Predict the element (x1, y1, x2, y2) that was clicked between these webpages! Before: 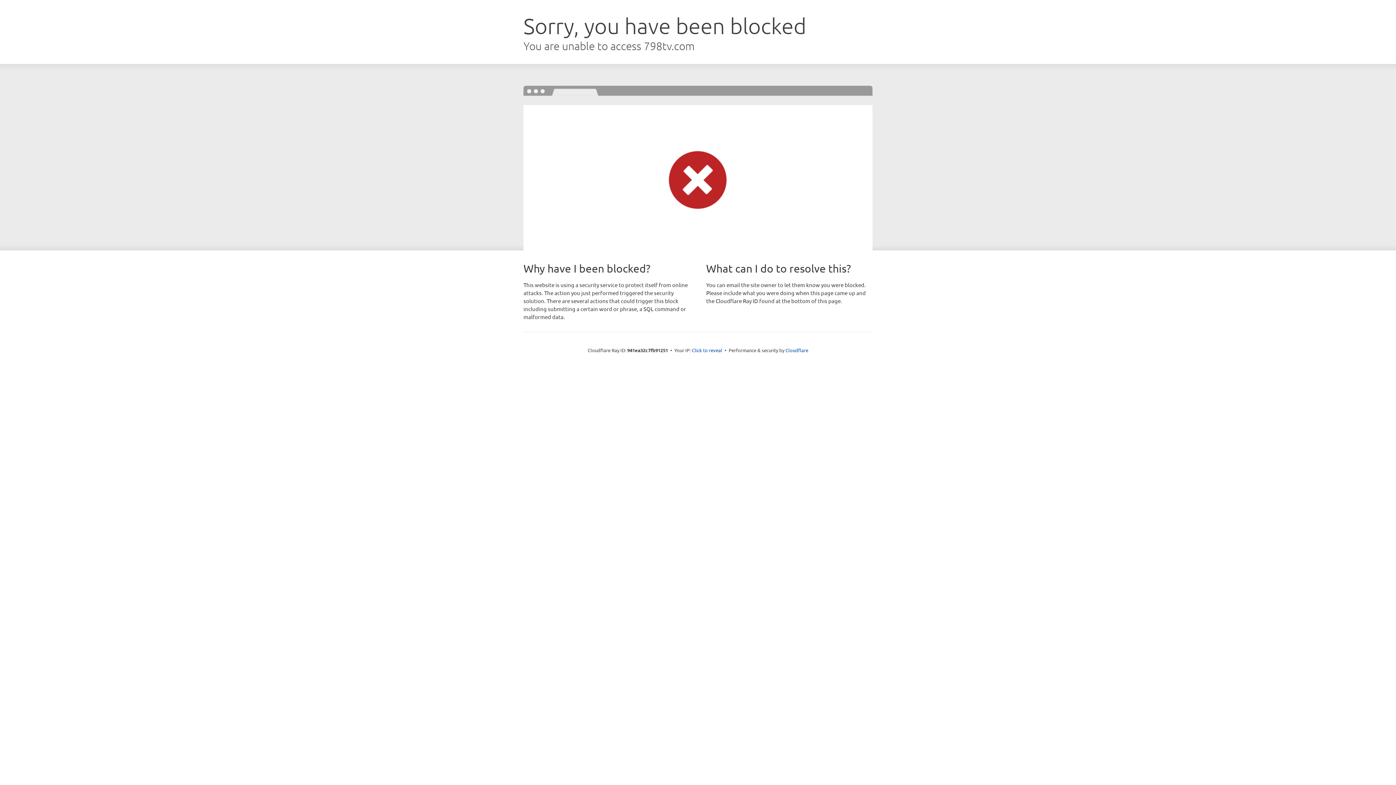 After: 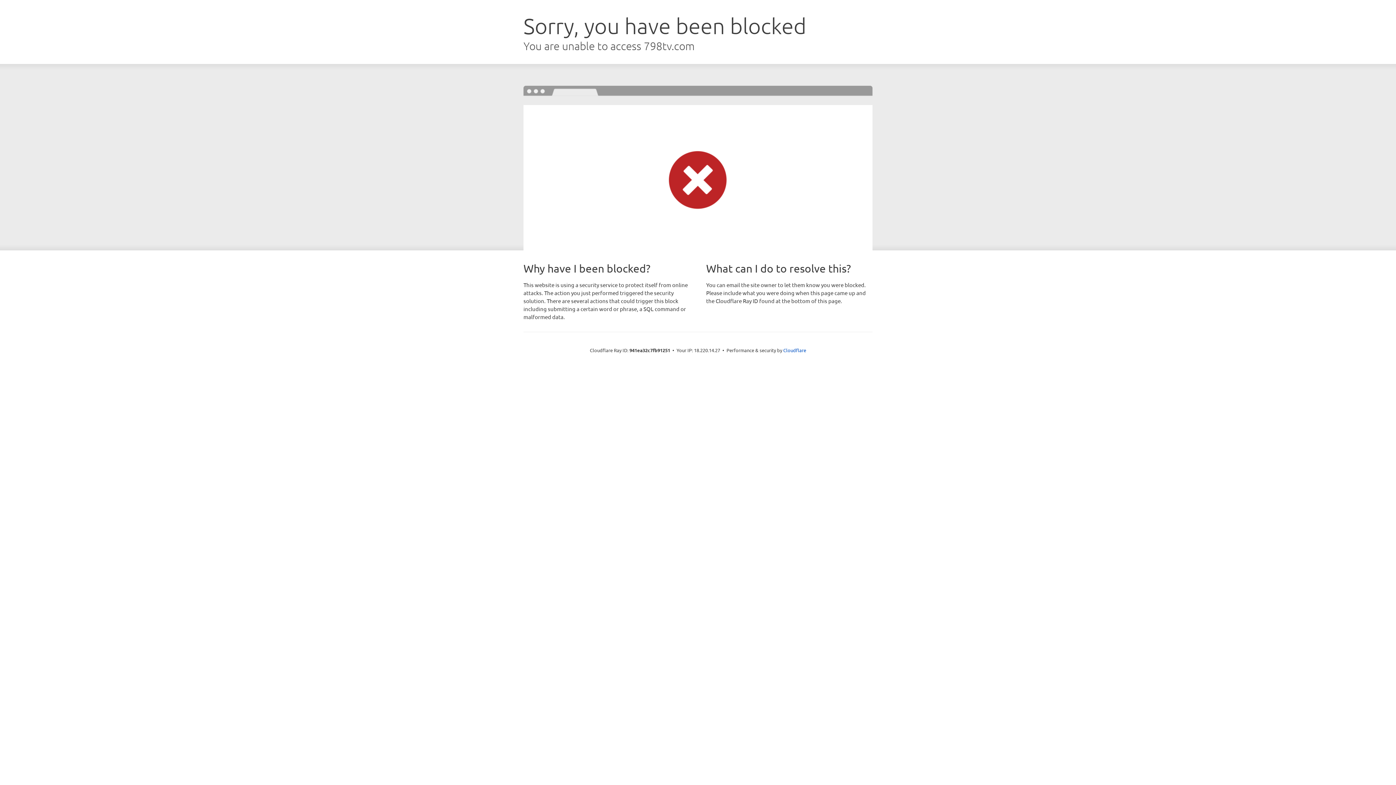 Action: bbox: (692, 346, 722, 353) label: Click to reveal